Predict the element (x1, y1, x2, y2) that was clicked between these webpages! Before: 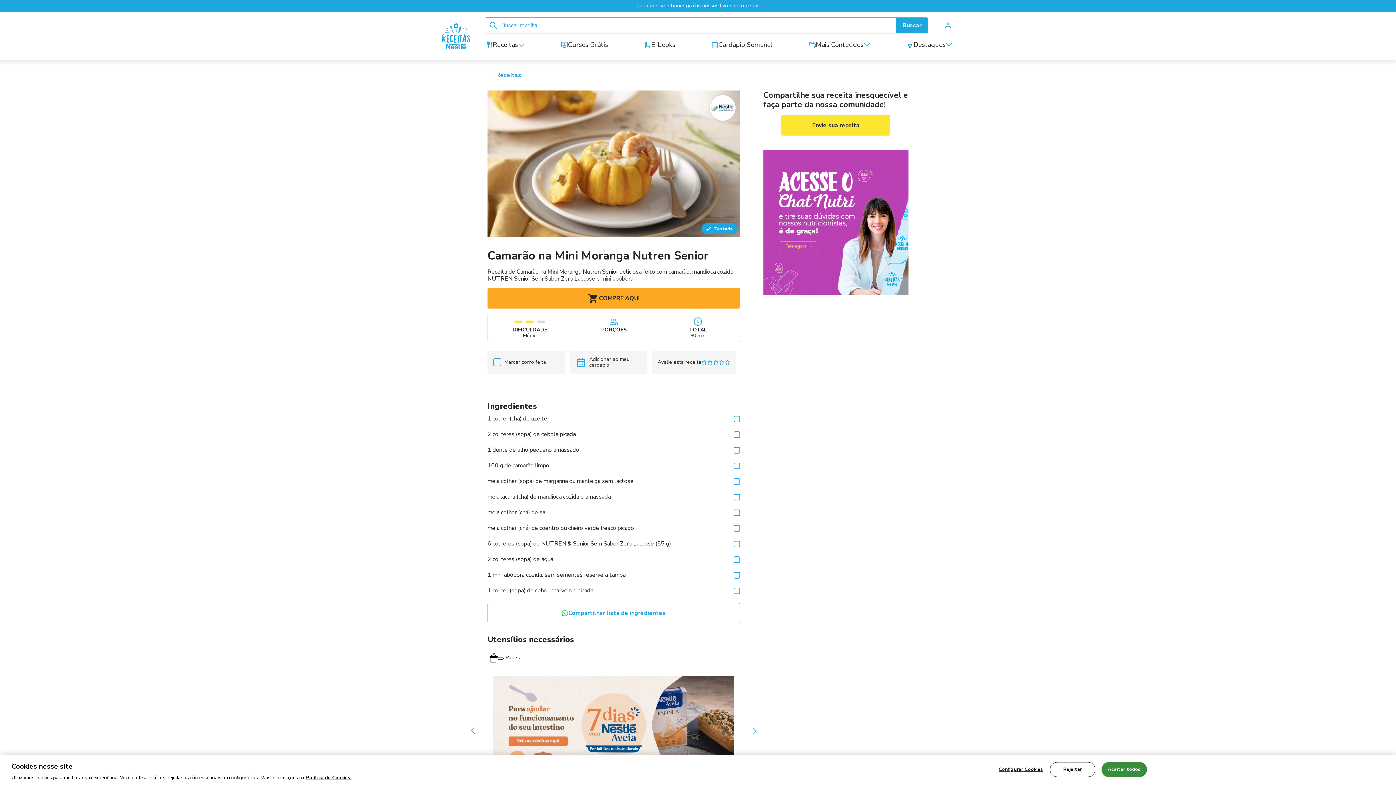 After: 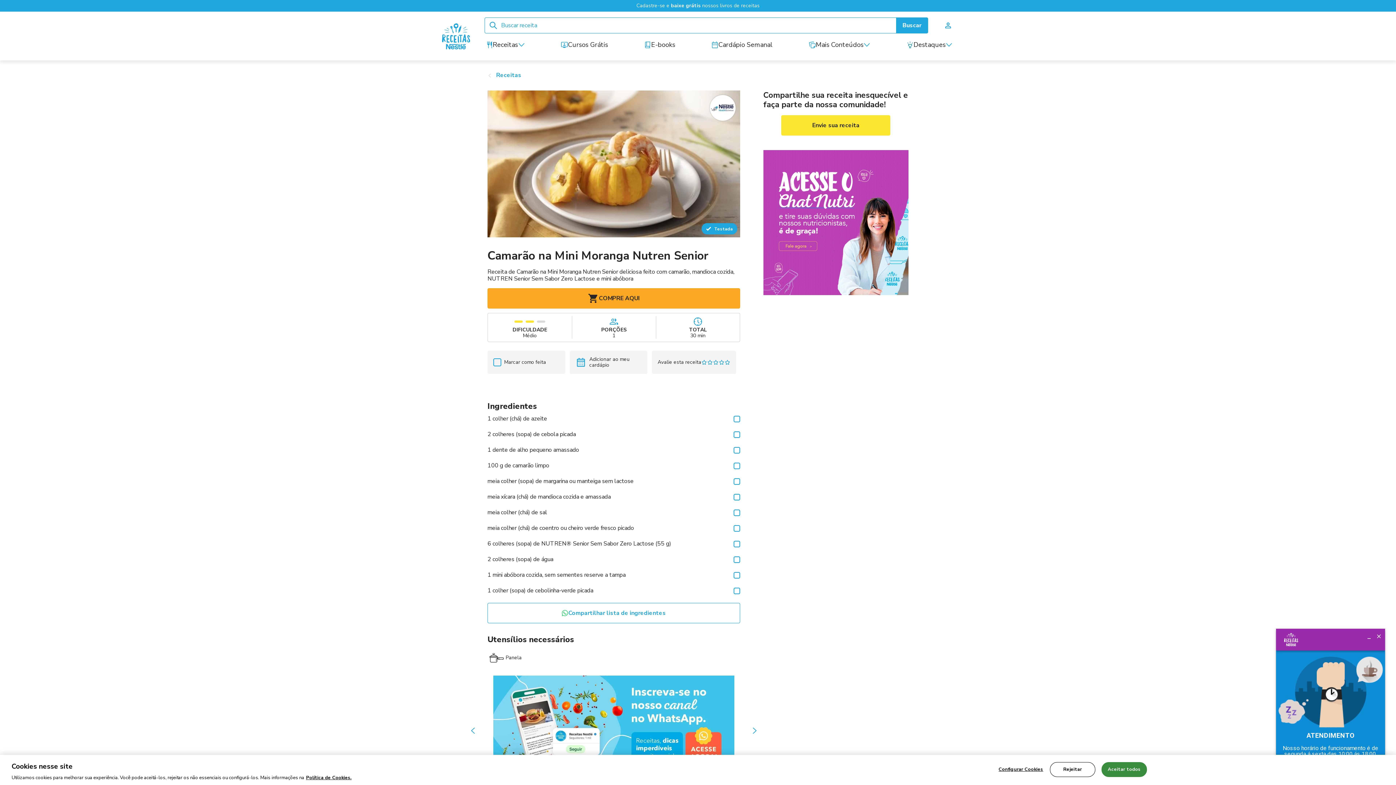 Action: bbox: (763, 150, 908, 295)